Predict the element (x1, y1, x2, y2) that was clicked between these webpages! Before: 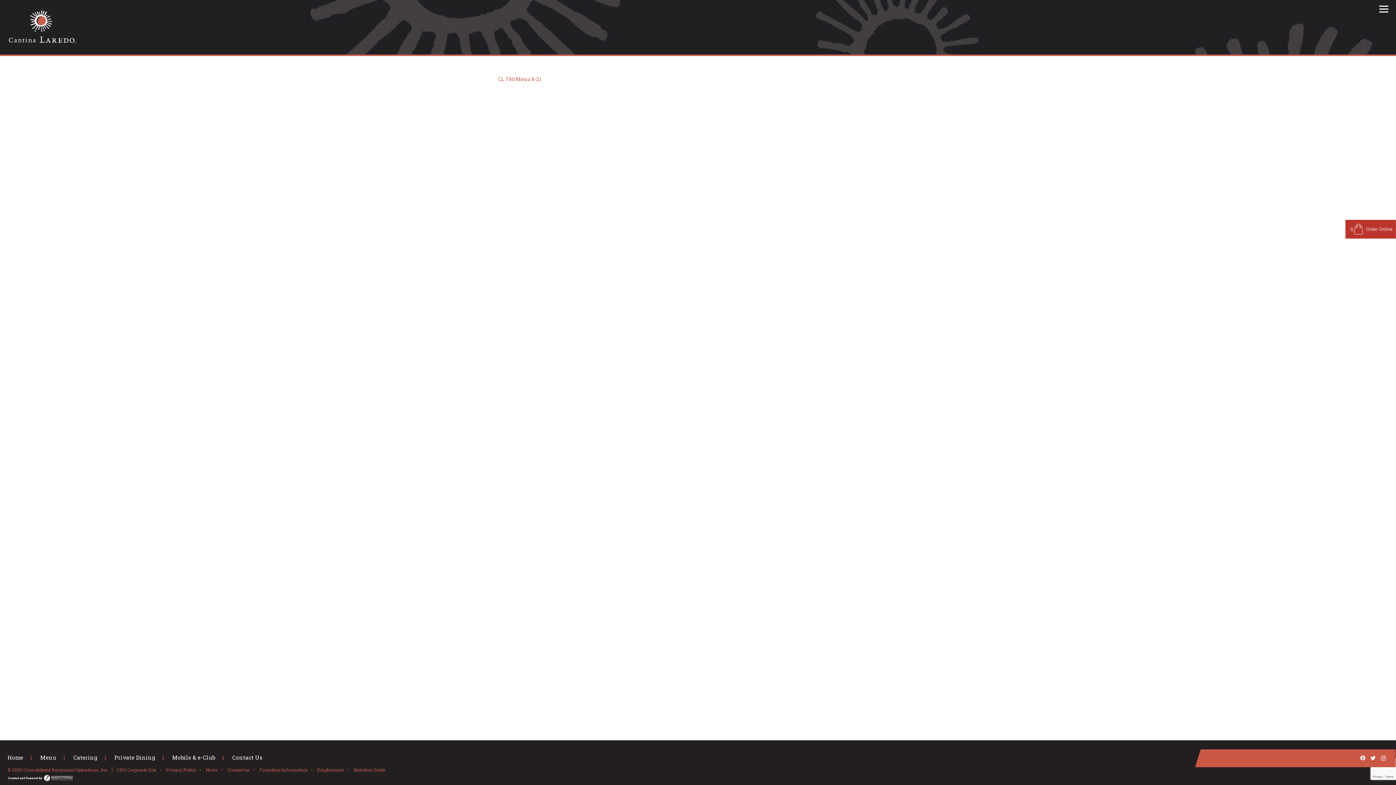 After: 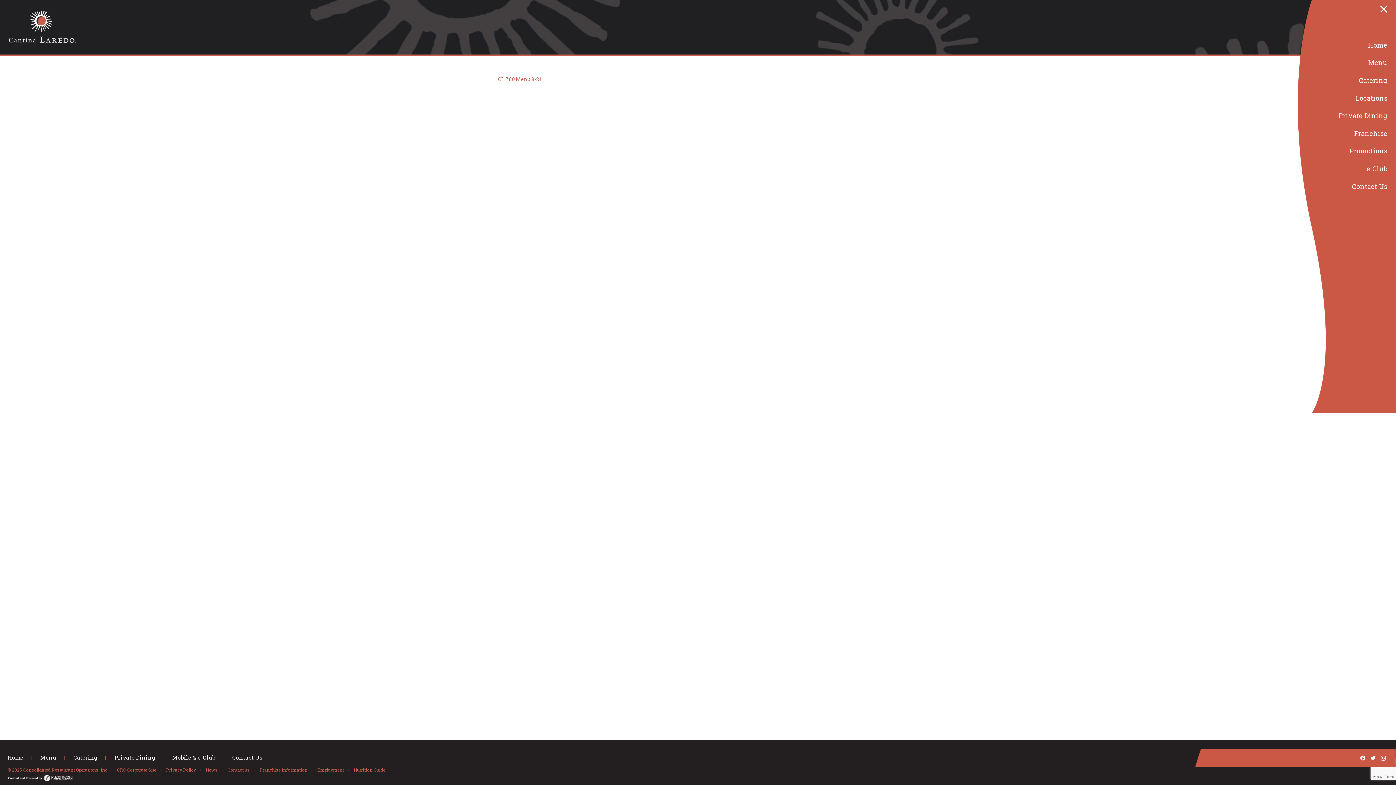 Action: bbox: (1375, 0, 1392, 18) label: Menu